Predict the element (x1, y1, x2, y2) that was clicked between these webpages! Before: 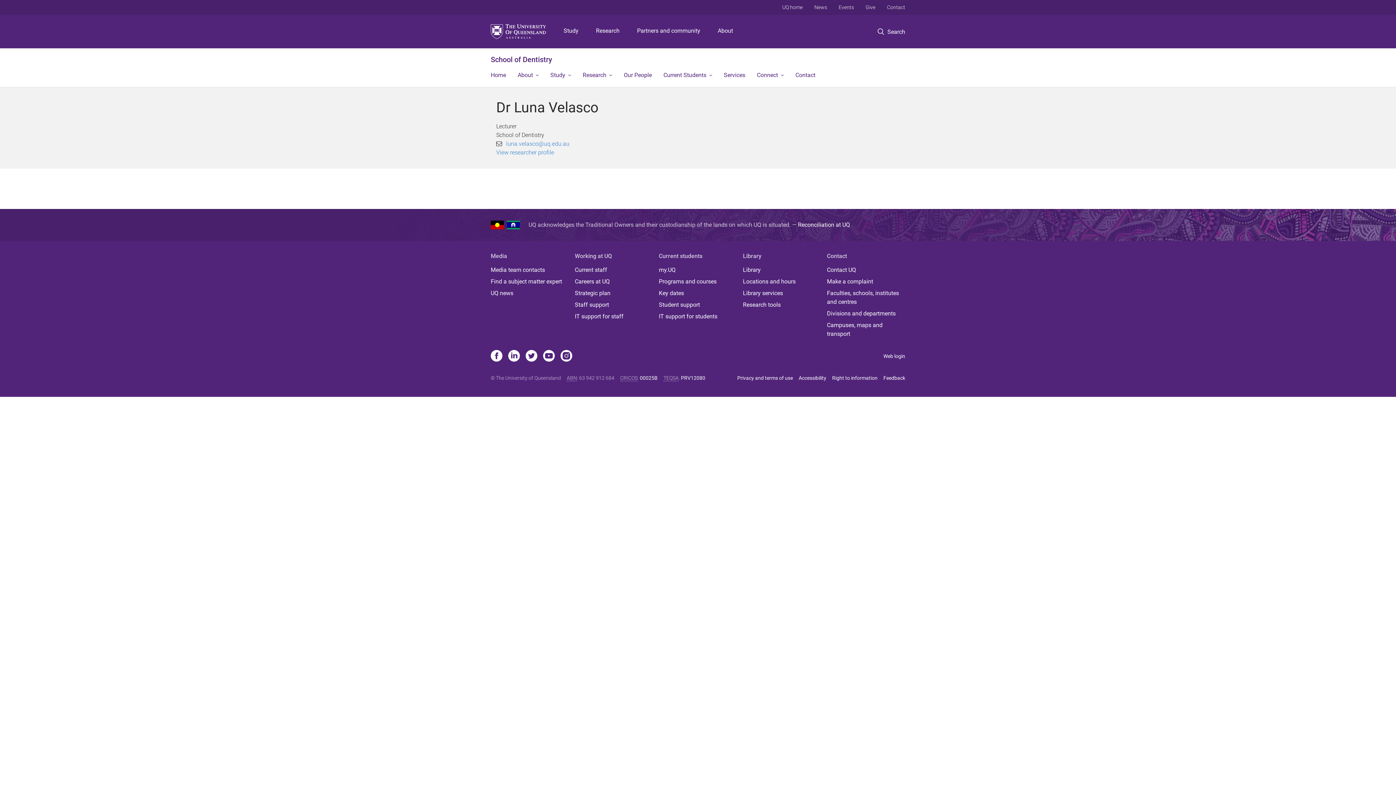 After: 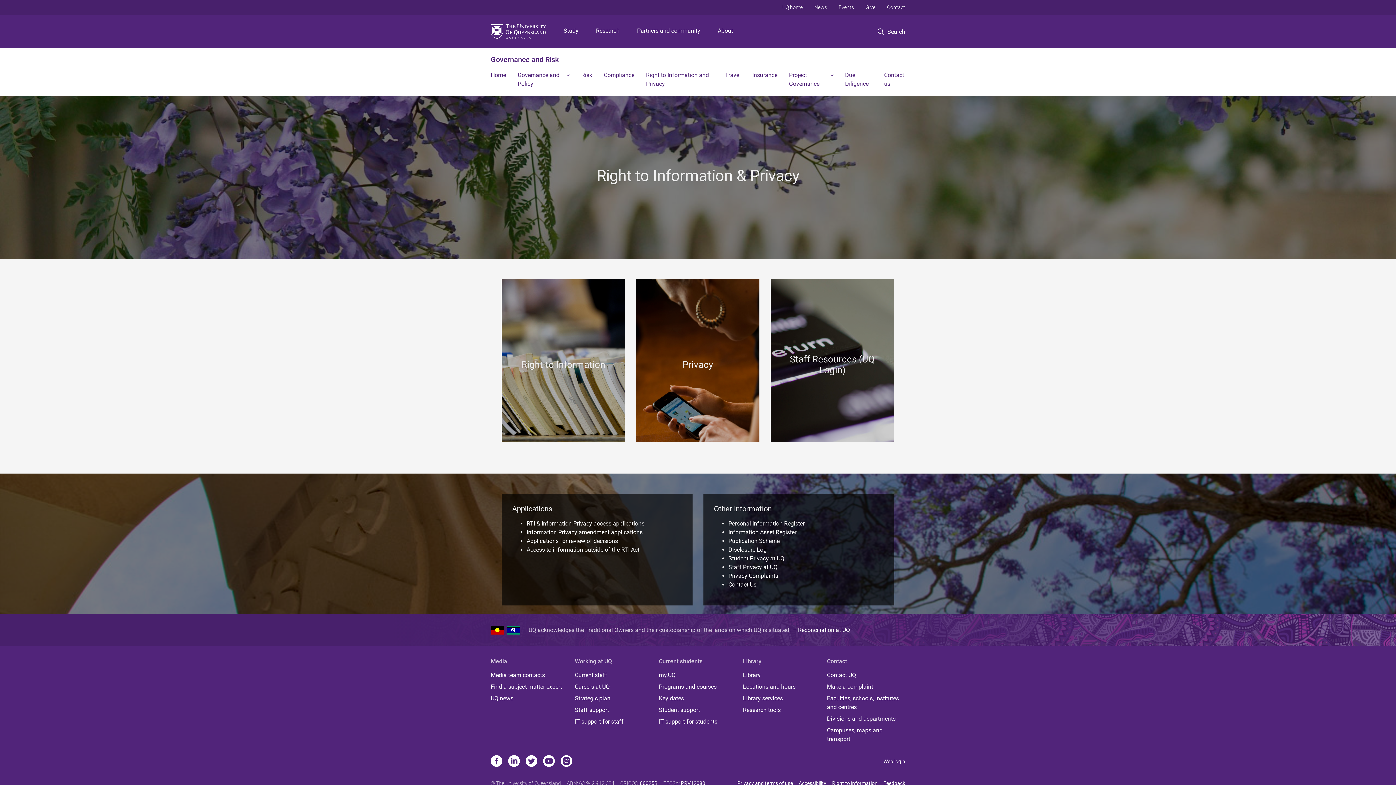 Action: label: Right to information bbox: (832, 375, 877, 381)